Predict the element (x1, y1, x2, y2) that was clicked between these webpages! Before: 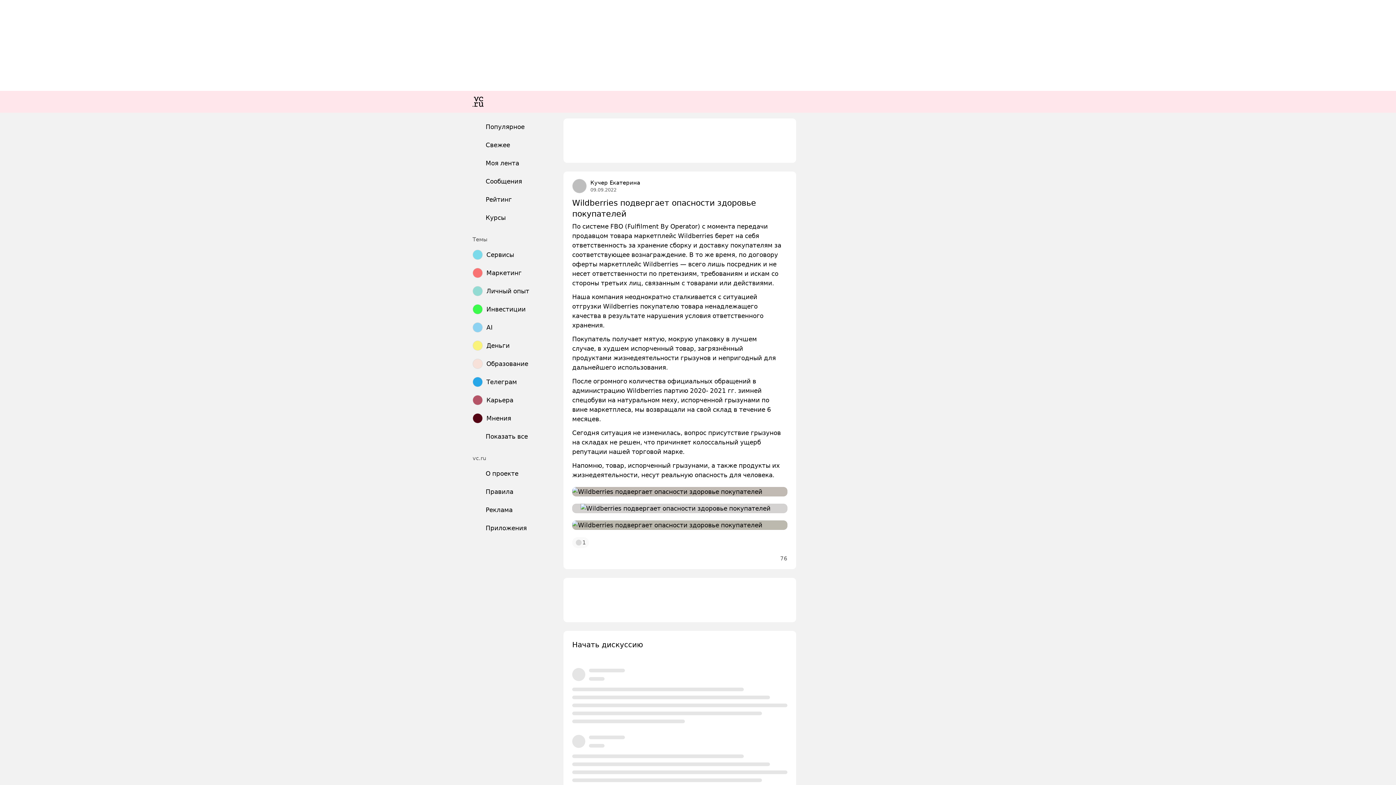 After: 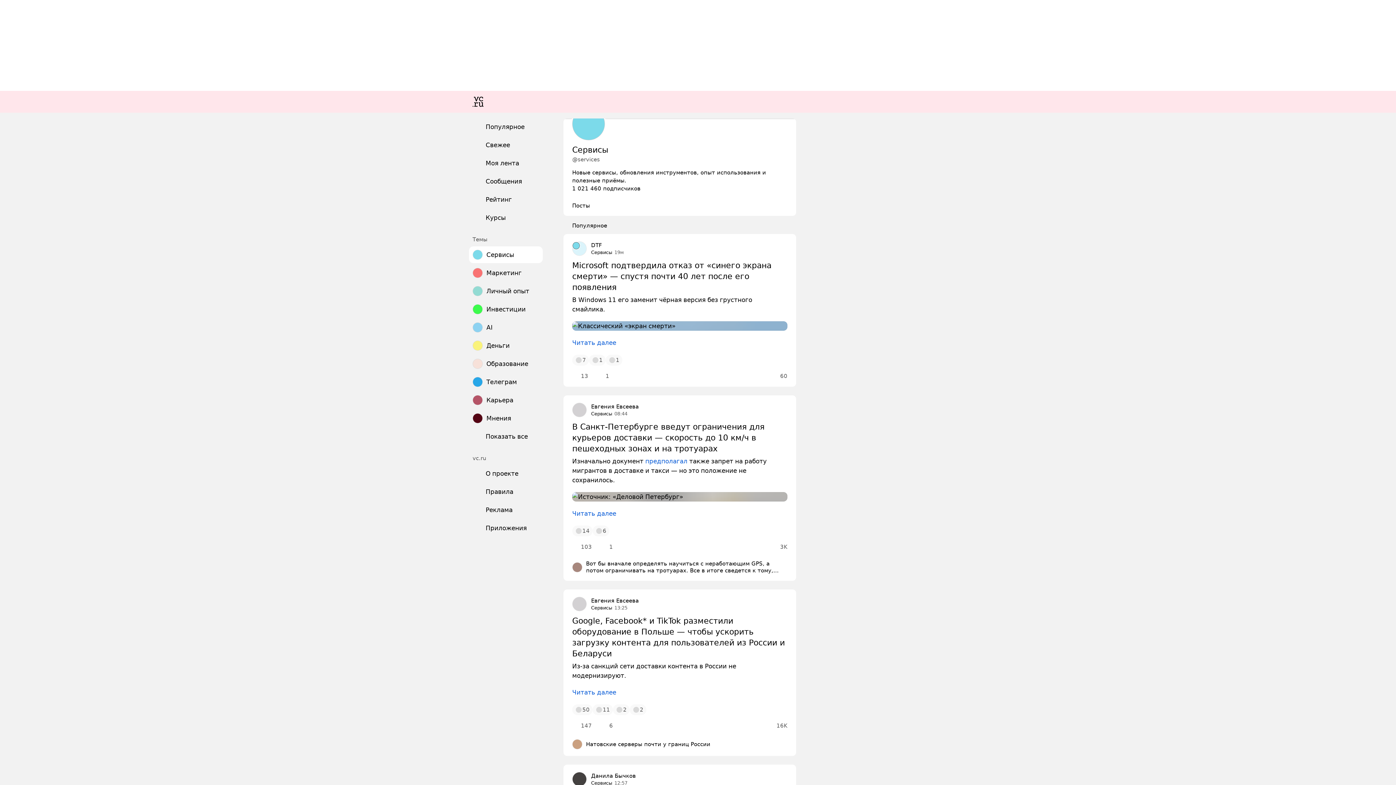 Action: bbox: (469, 246, 542, 263) label: Сервисы